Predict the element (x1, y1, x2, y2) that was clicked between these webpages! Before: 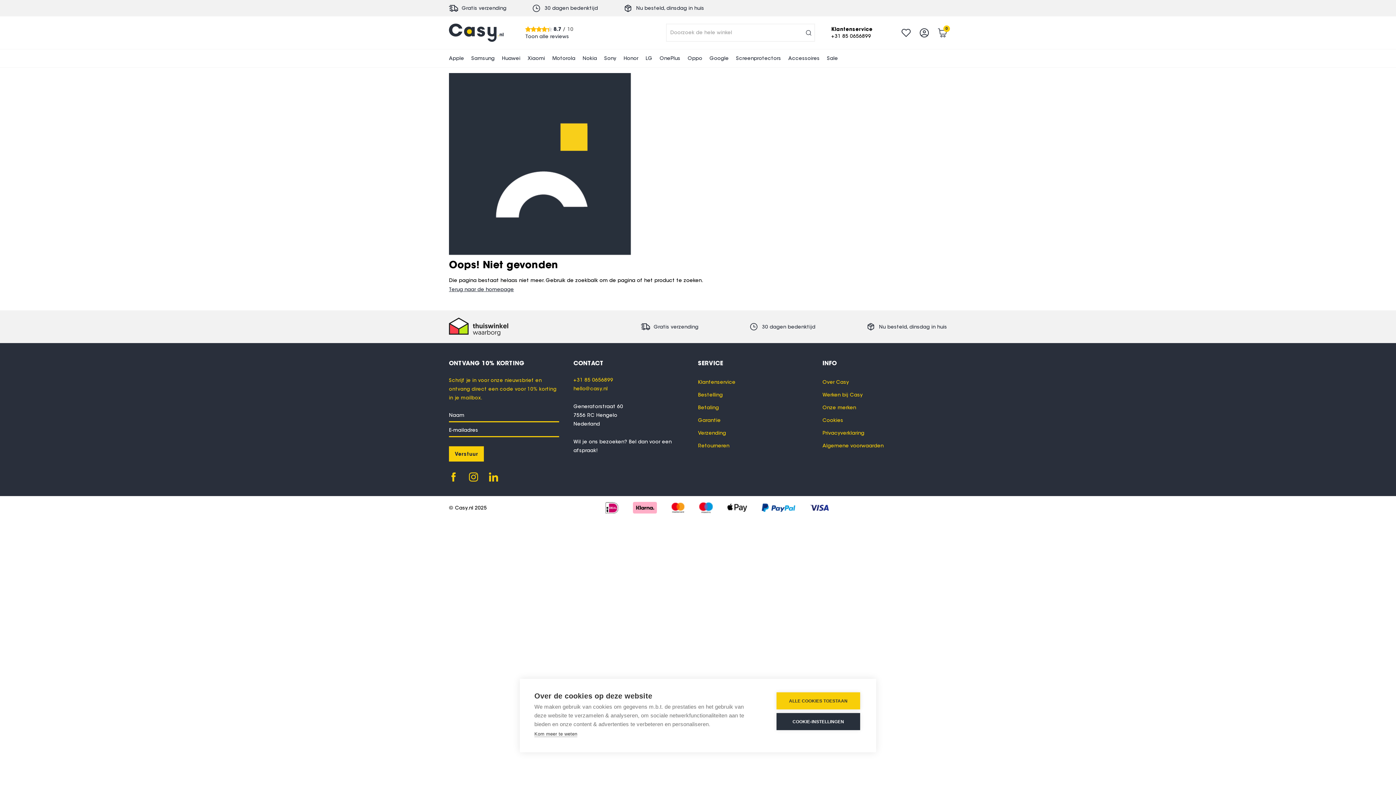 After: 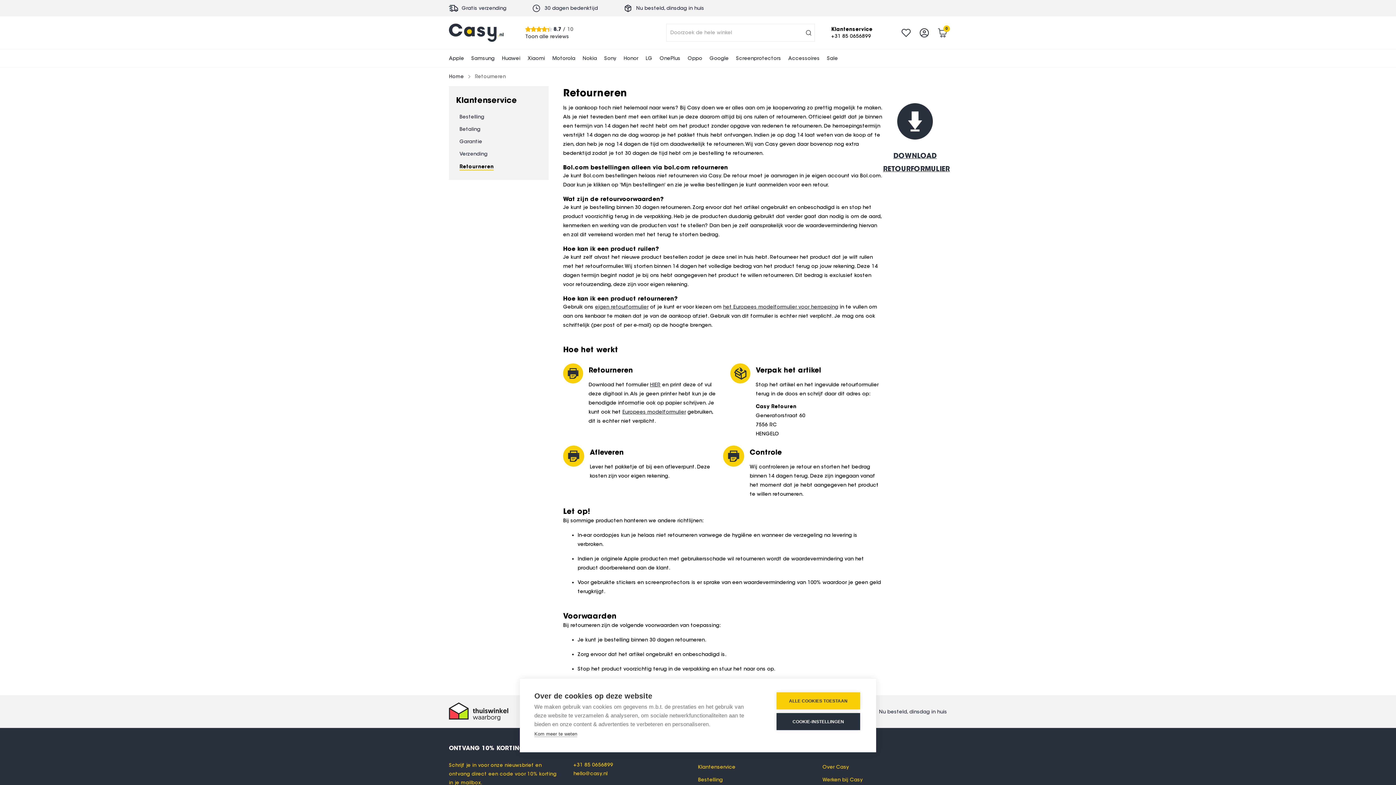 Action: label: 30 dagen bedenktijd bbox: (762, 322, 815, 331)